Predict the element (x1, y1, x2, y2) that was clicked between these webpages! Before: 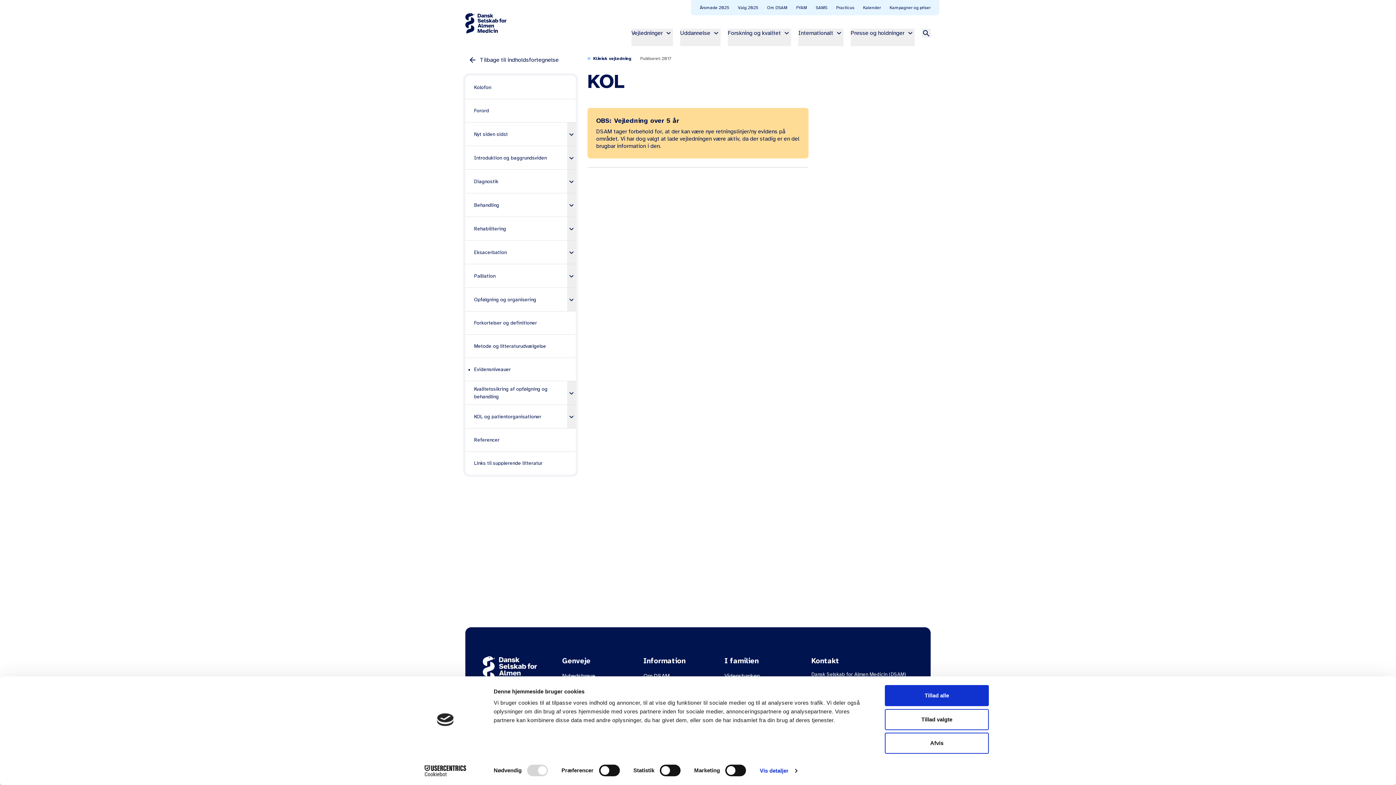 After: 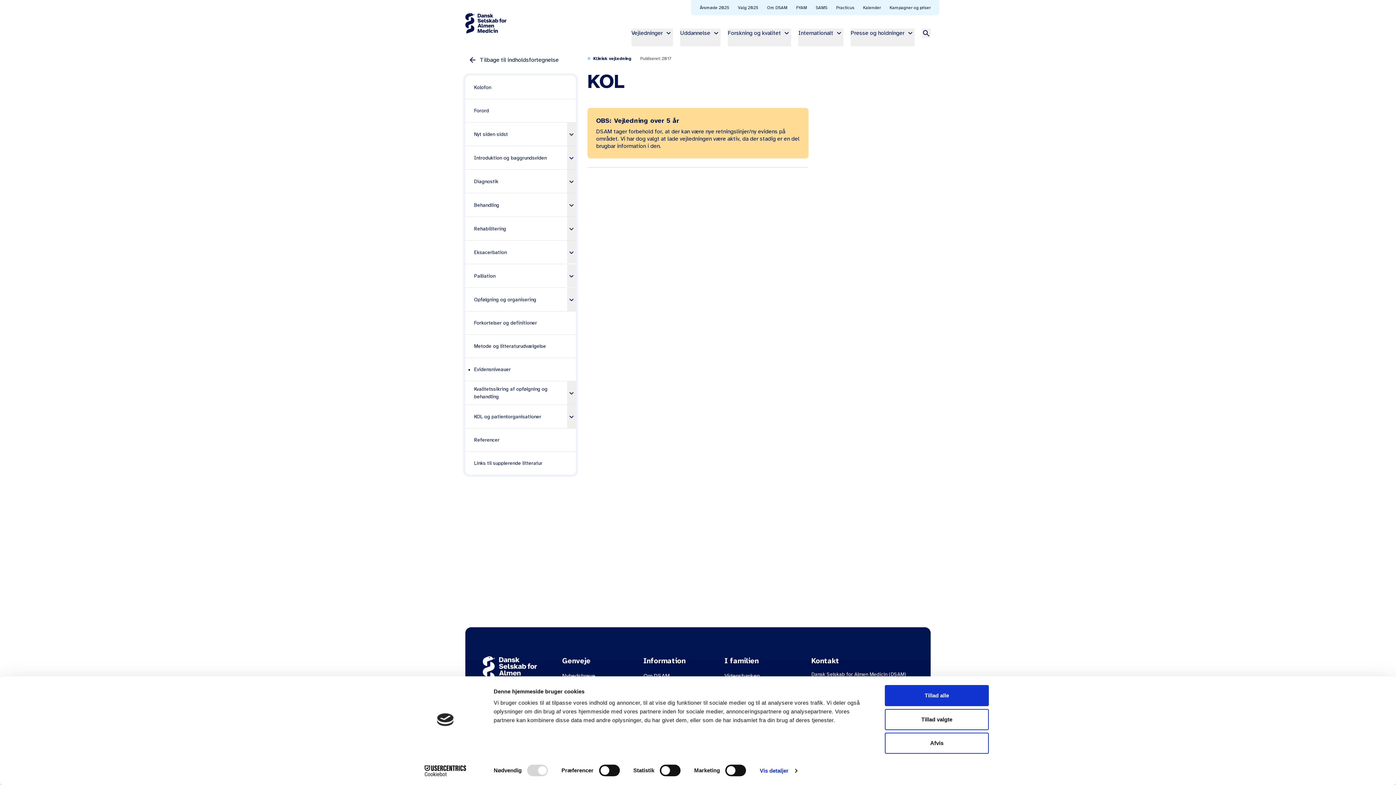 Action: bbox: (567, 264, 576, 287)